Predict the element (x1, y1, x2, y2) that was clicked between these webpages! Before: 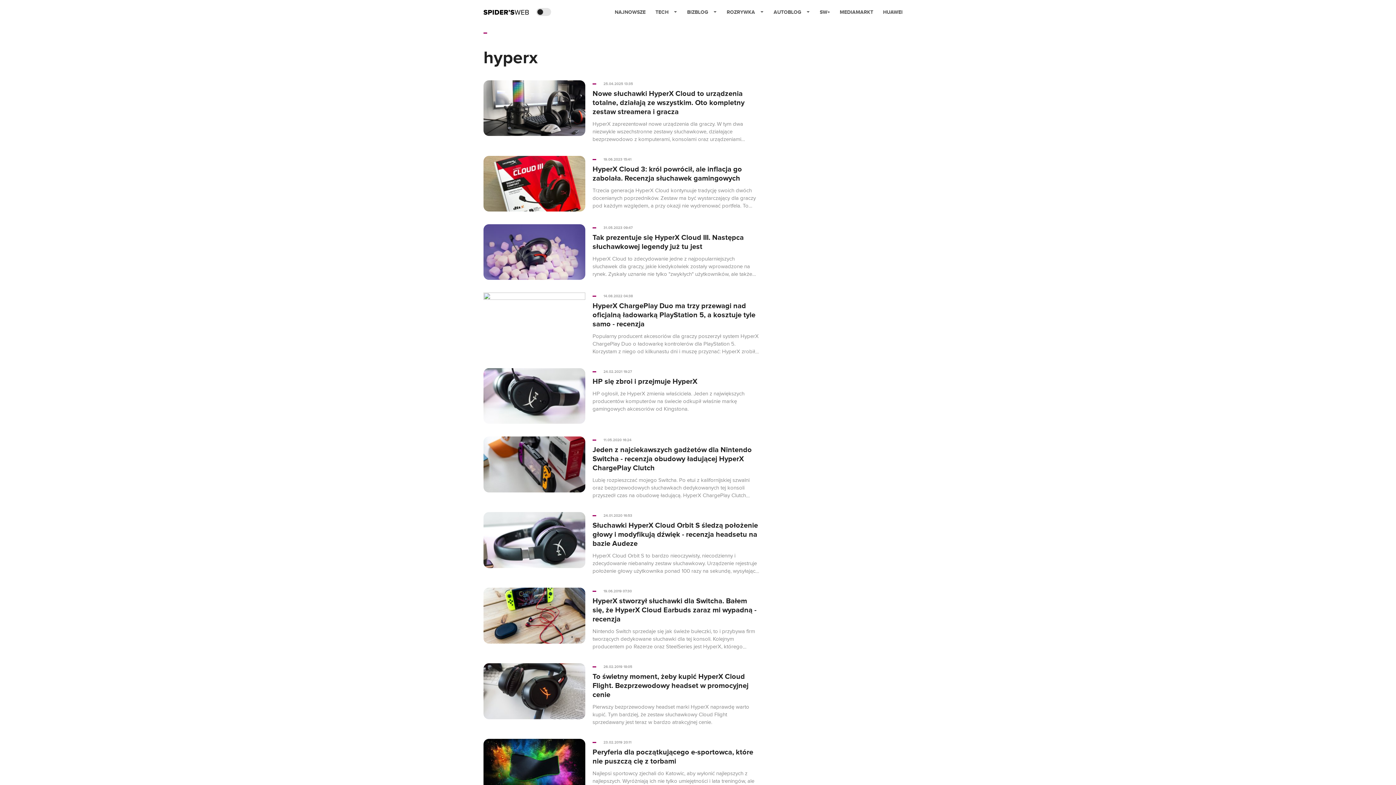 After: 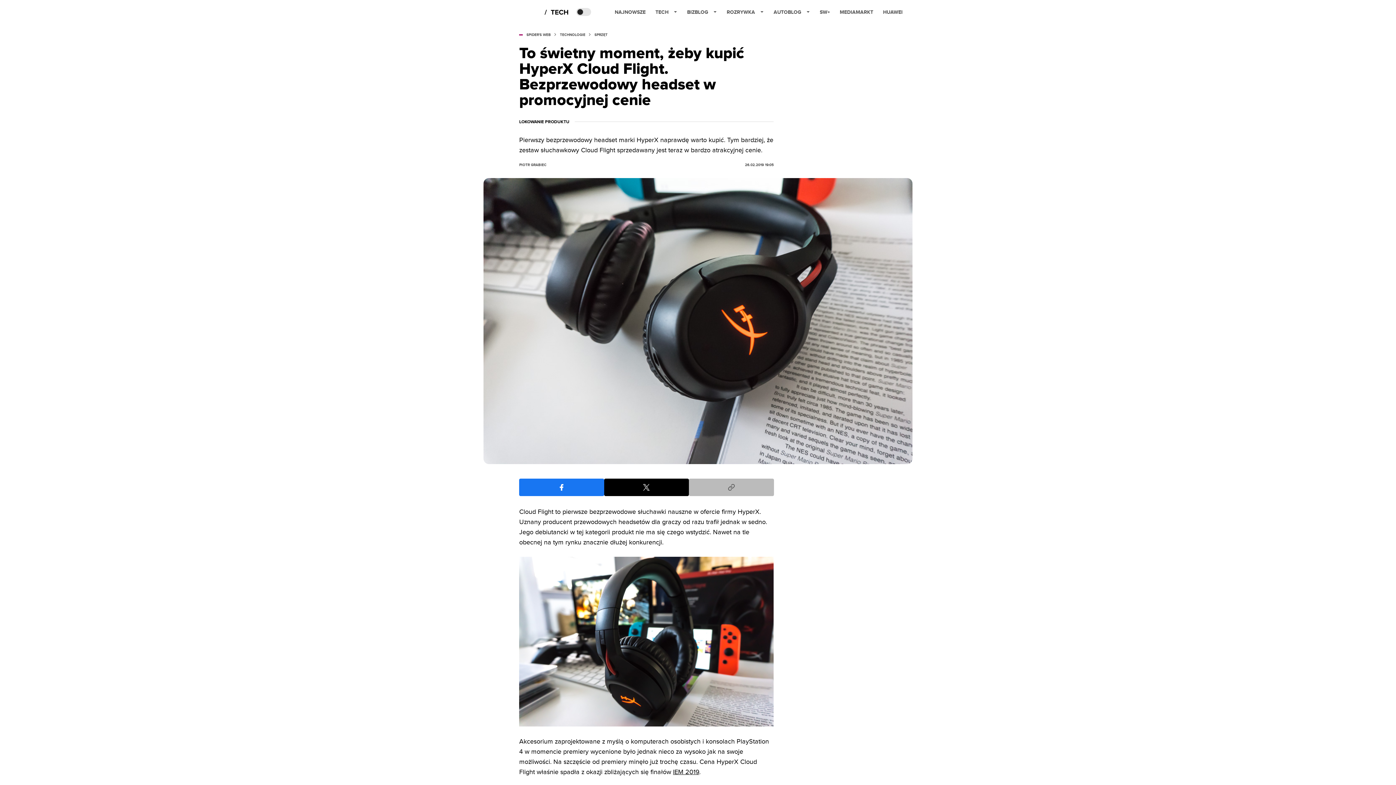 Action: label: post bbox: (483, 663, 760, 726)